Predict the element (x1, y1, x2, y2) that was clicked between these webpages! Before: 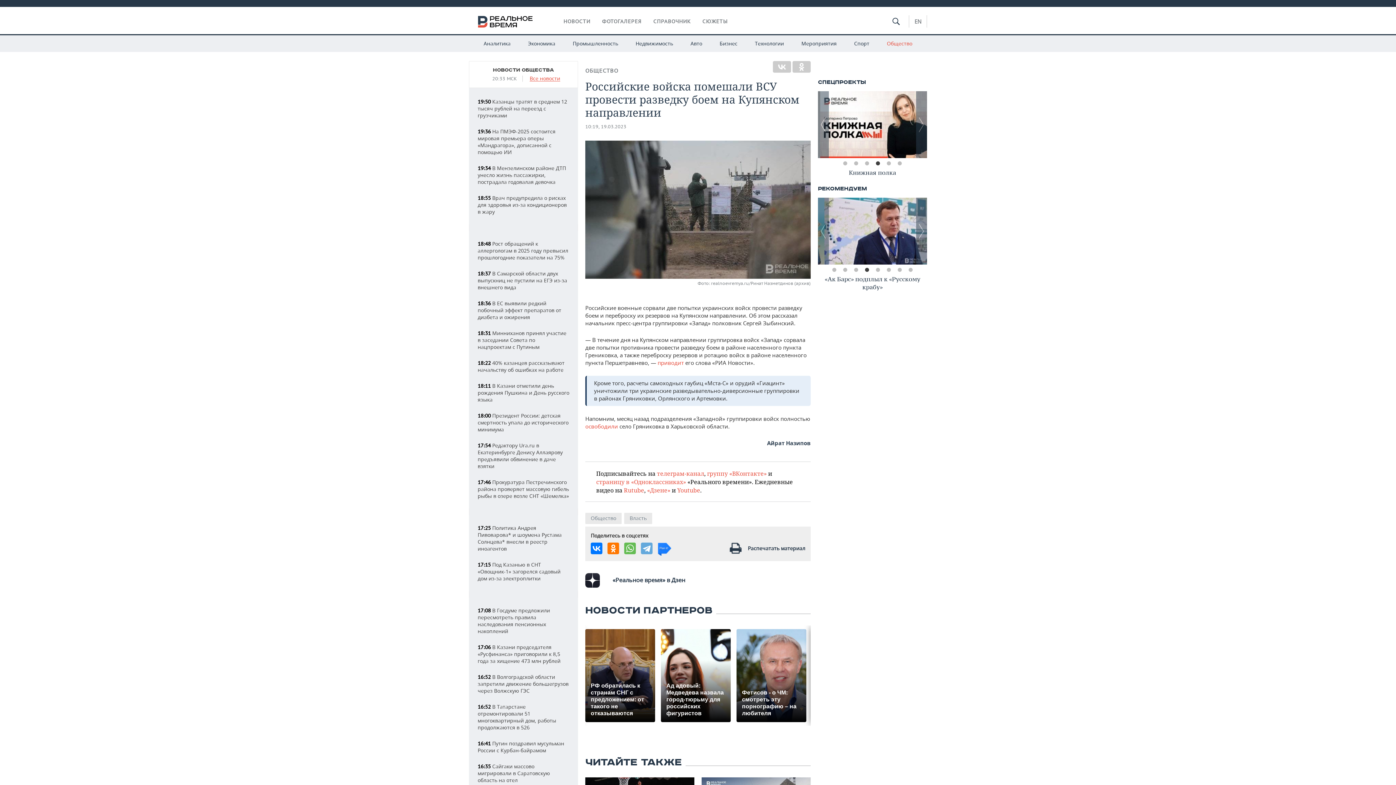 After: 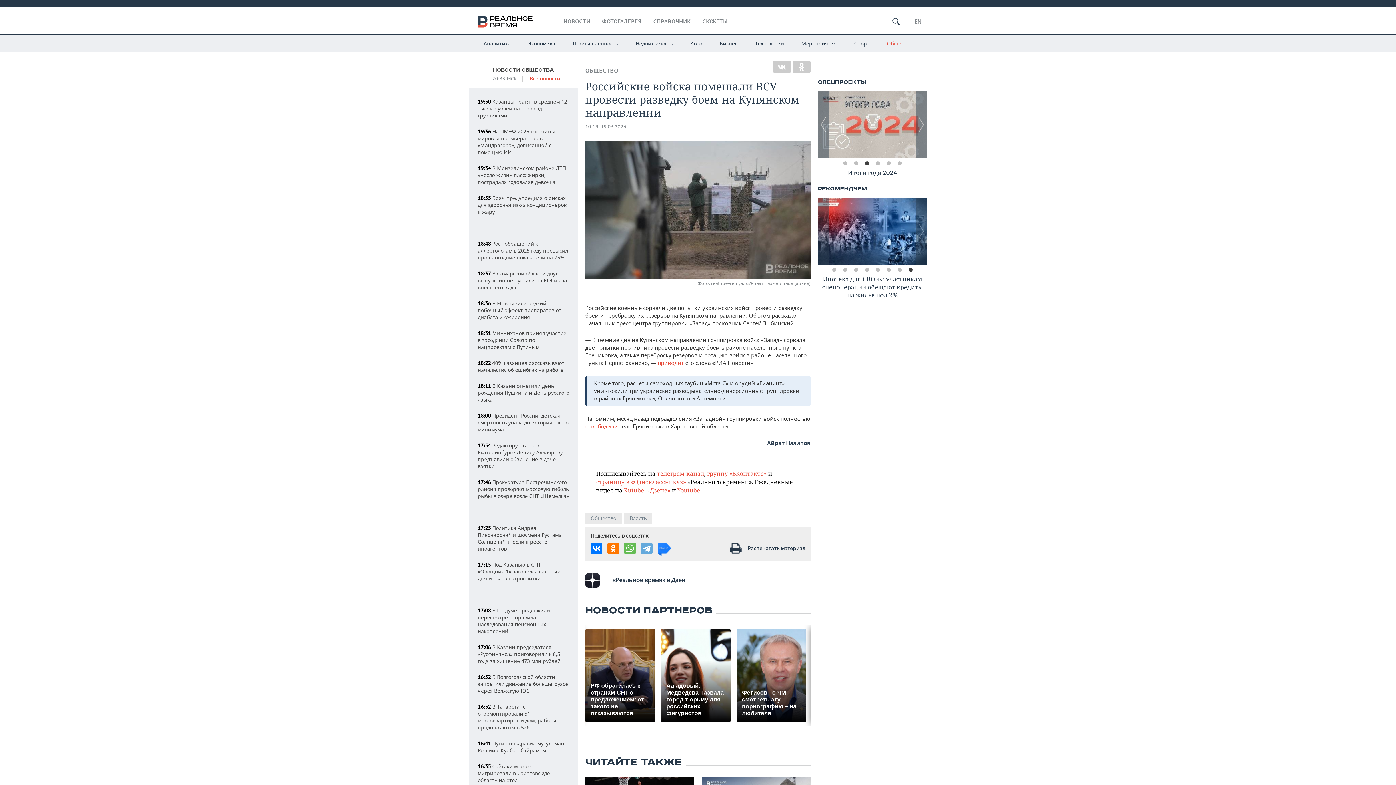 Action: label: 8 bbox: (907, 266, 914, 273)